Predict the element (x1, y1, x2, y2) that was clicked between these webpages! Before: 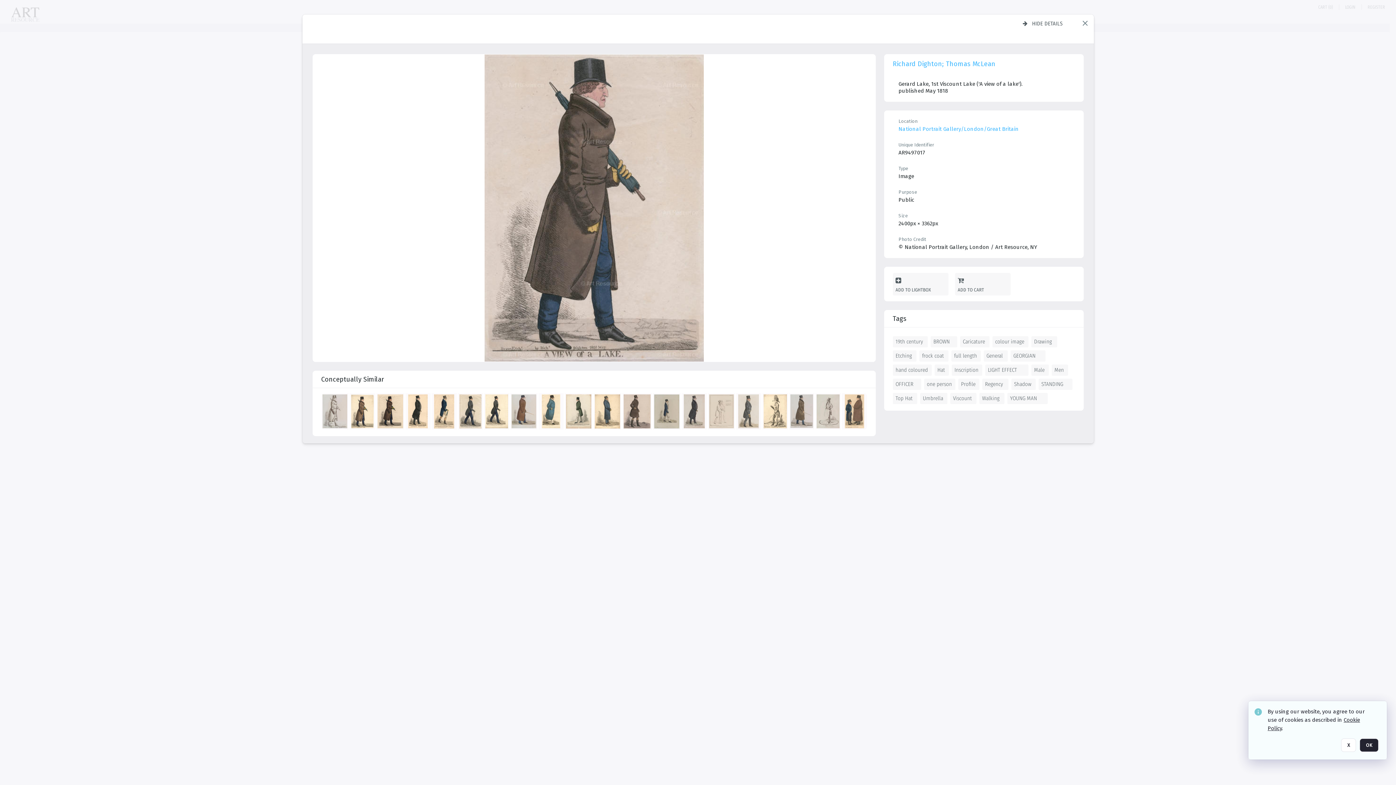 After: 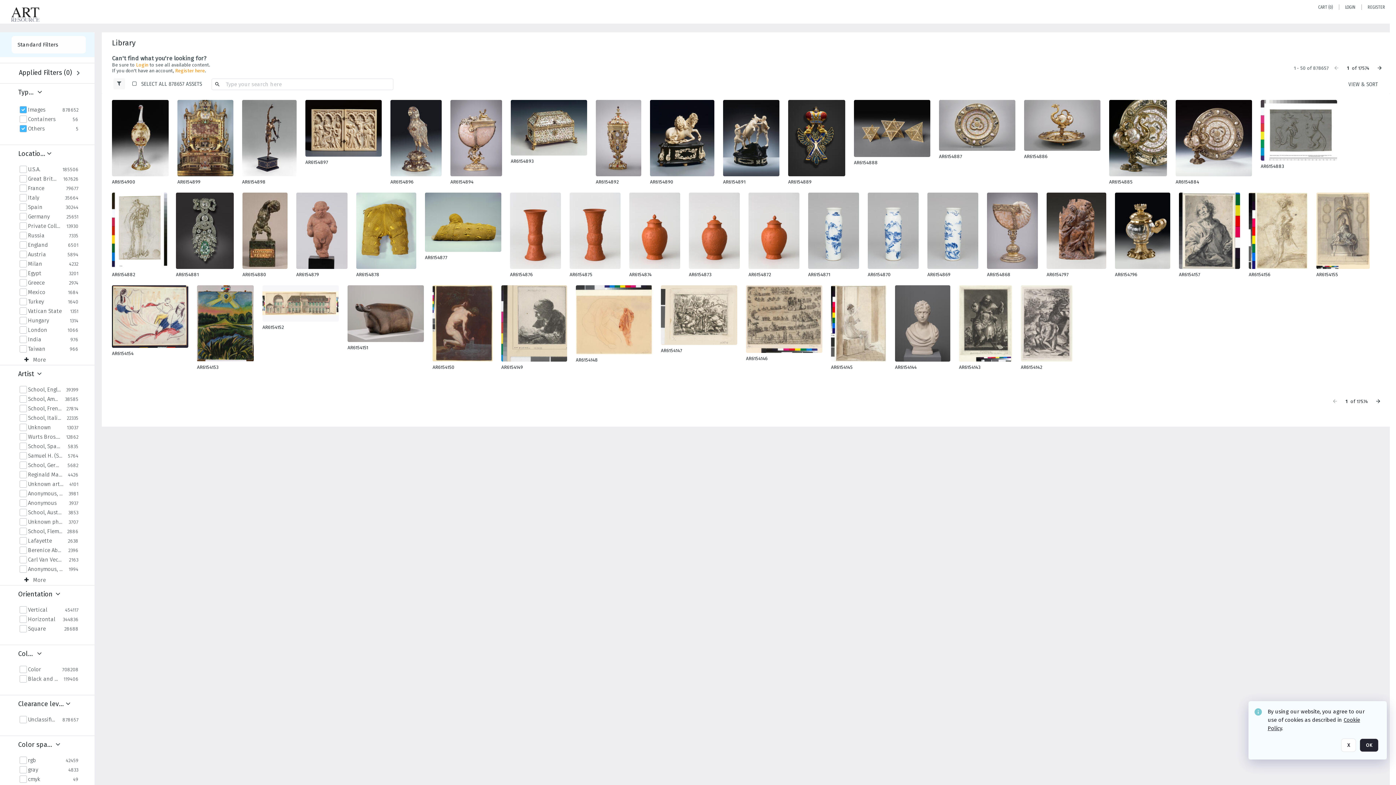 Action: bbox: (1080, 18, 1089, 27) label: Close popup